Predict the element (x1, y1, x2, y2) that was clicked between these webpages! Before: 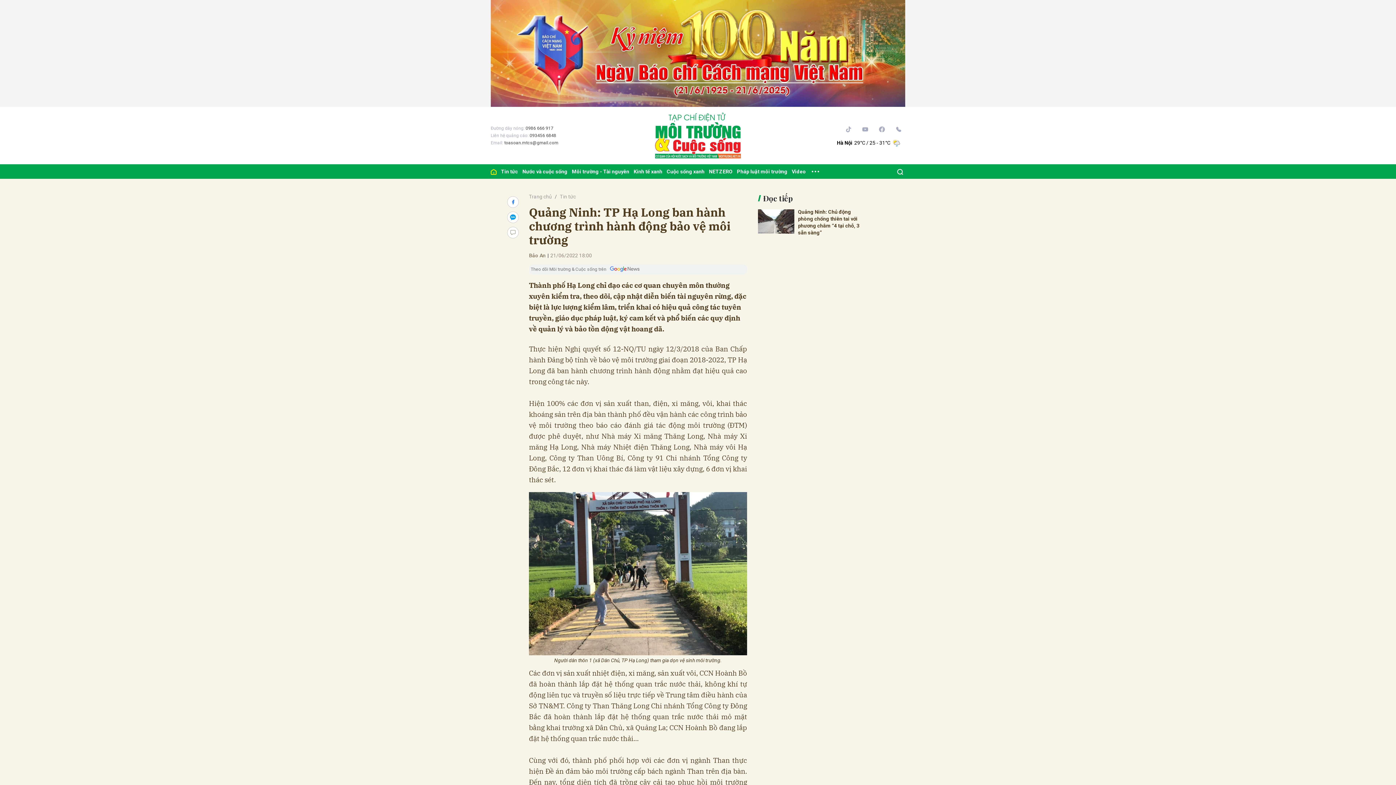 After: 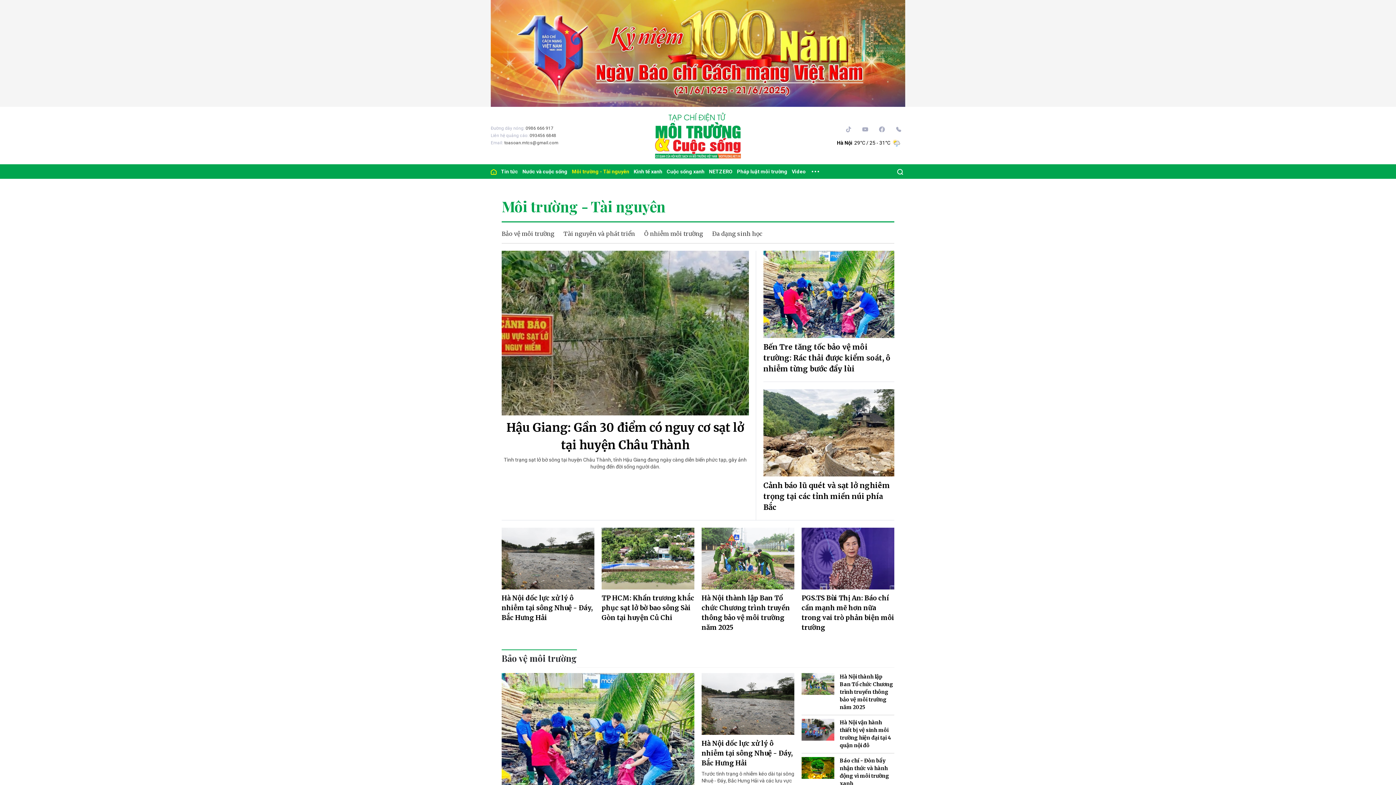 Action: label: Môi trường - Tài nguyên bbox: (569, 164, 631, 178)